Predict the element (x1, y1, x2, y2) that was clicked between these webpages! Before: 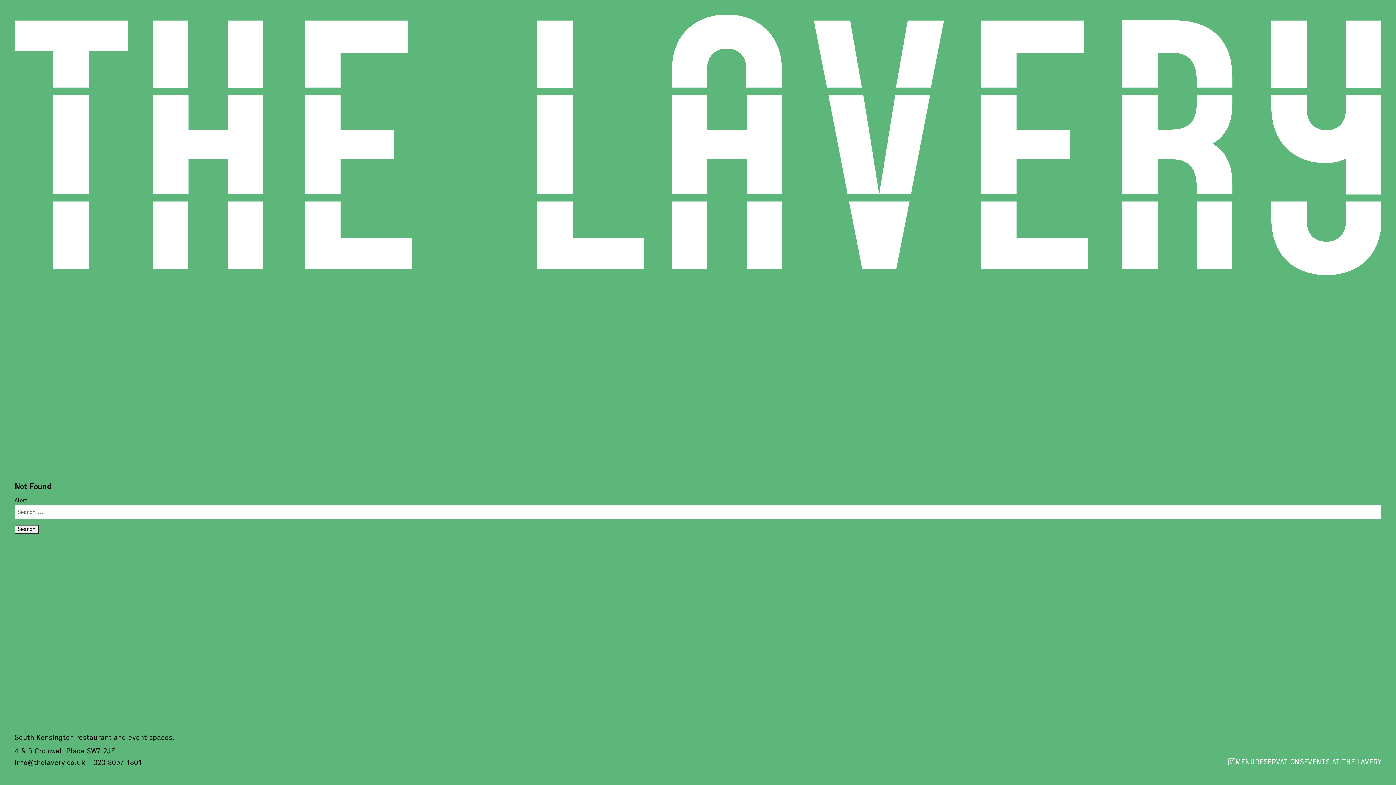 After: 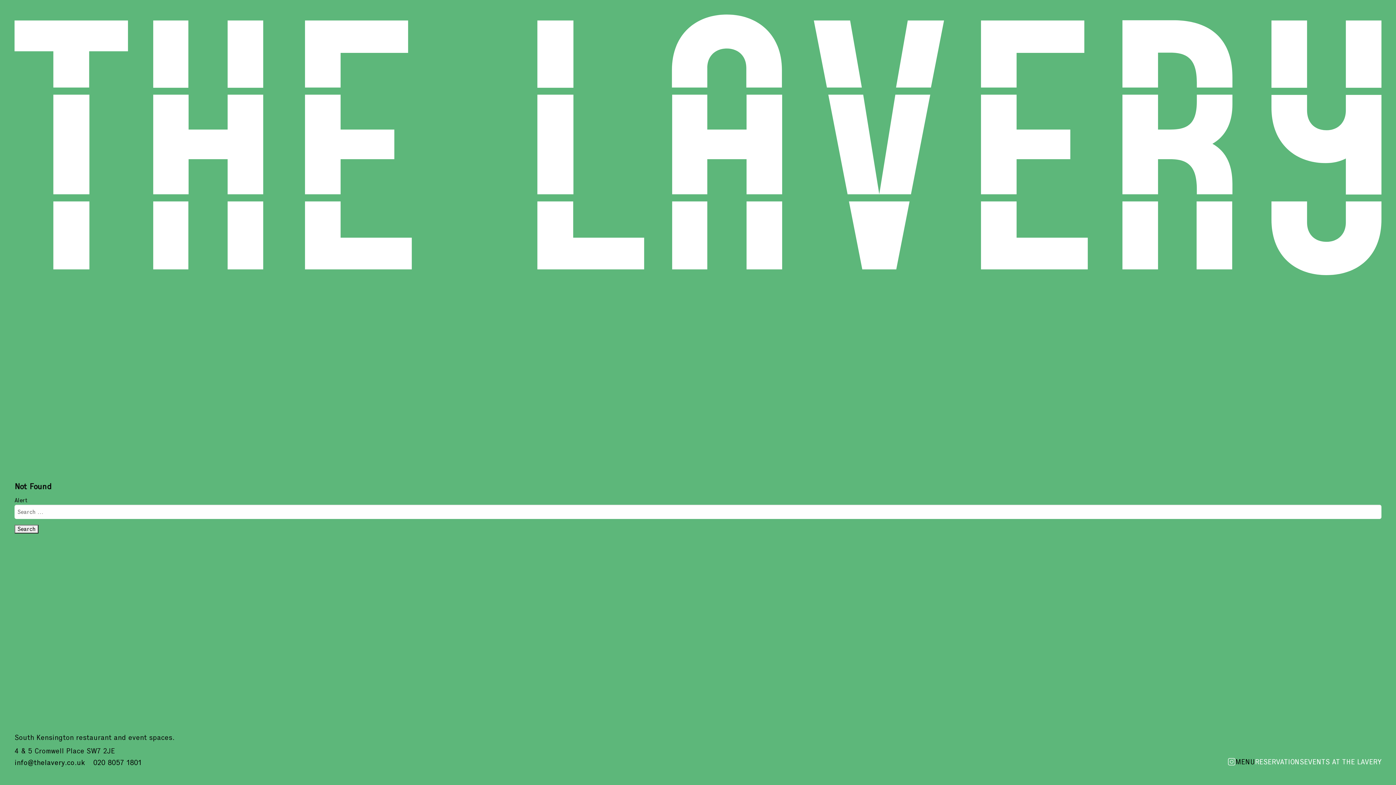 Action: label: MENU bbox: (1235, 754, 1255, 770)